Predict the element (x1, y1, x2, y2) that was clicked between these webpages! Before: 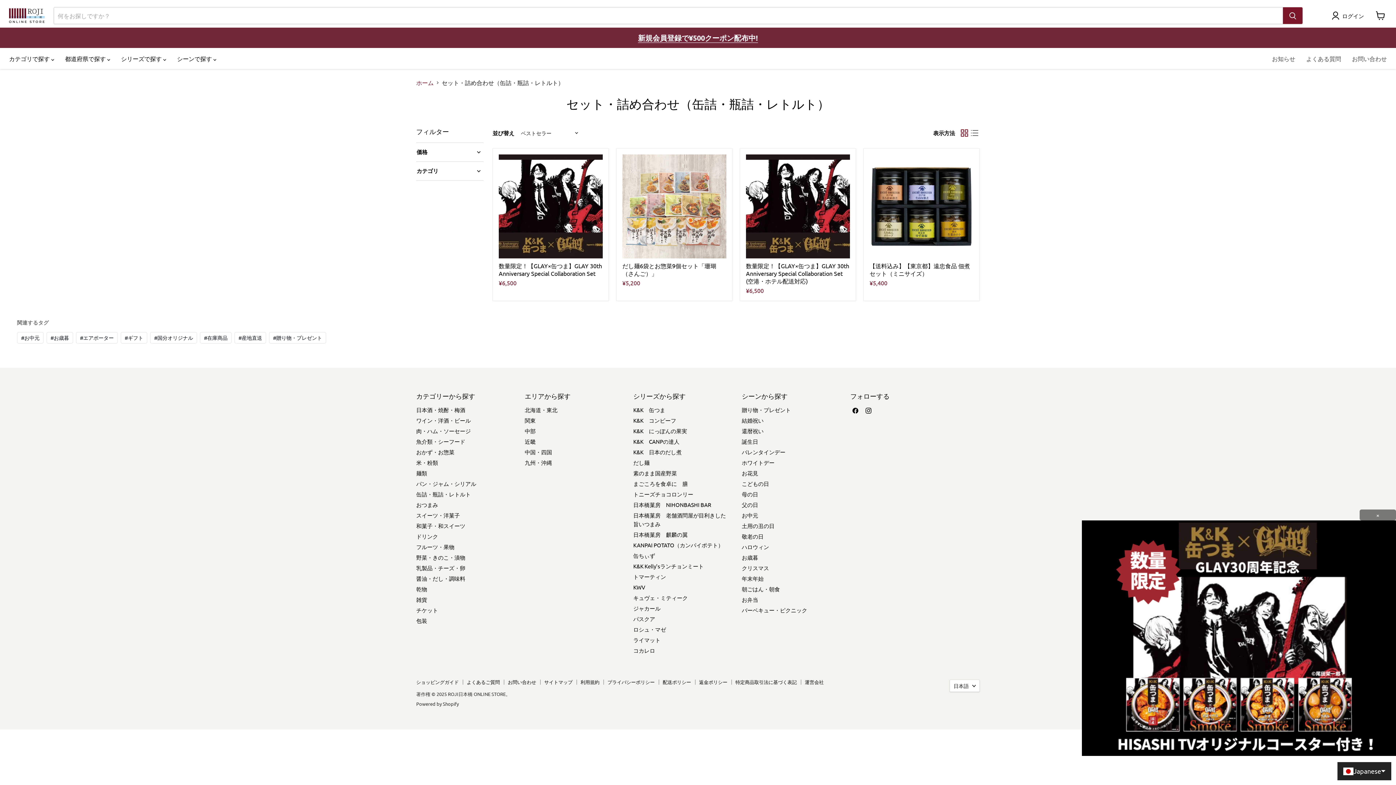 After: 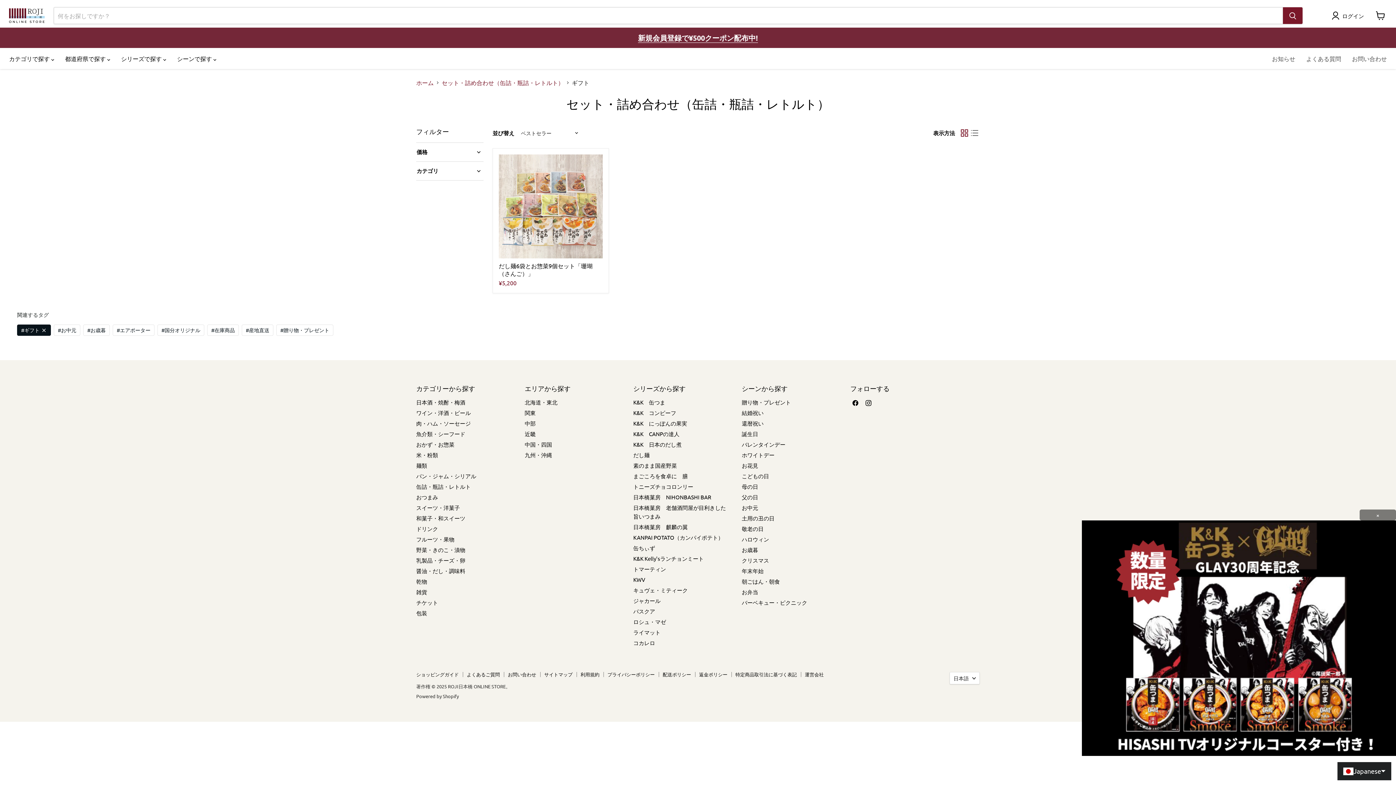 Action: bbox: (124, 313, 143, 321) label: #
ギフト